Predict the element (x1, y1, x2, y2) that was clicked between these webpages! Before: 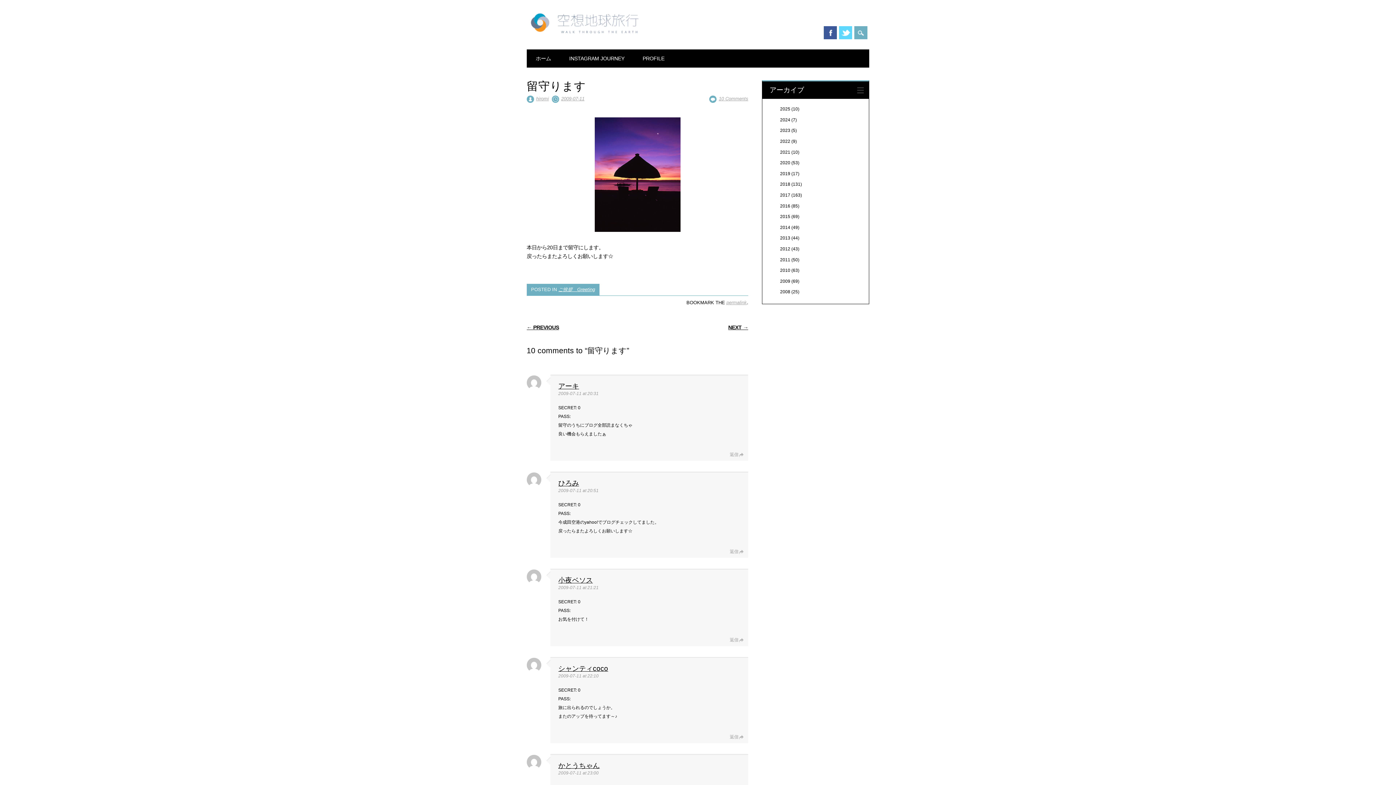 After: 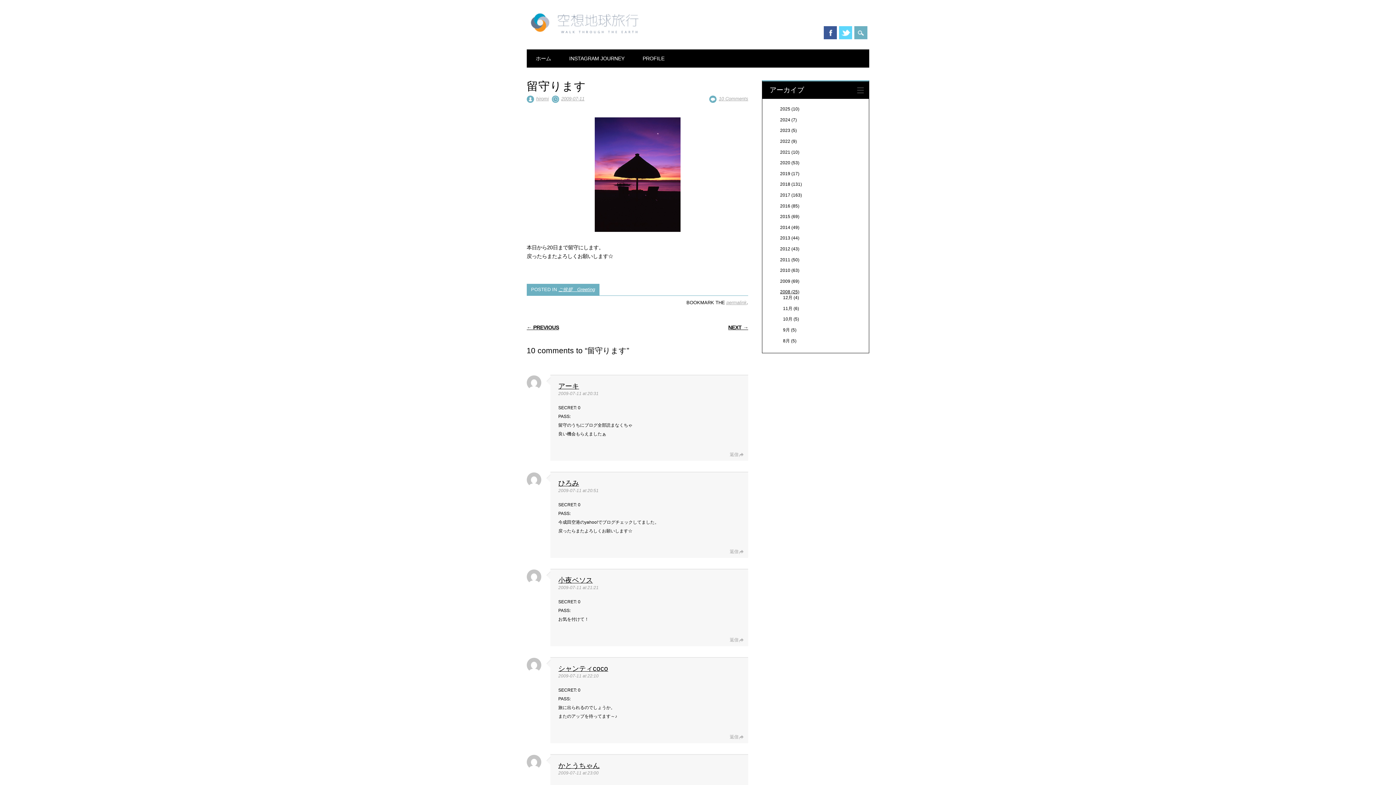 Action: bbox: (777, 289, 799, 294) label: 2008 (25)